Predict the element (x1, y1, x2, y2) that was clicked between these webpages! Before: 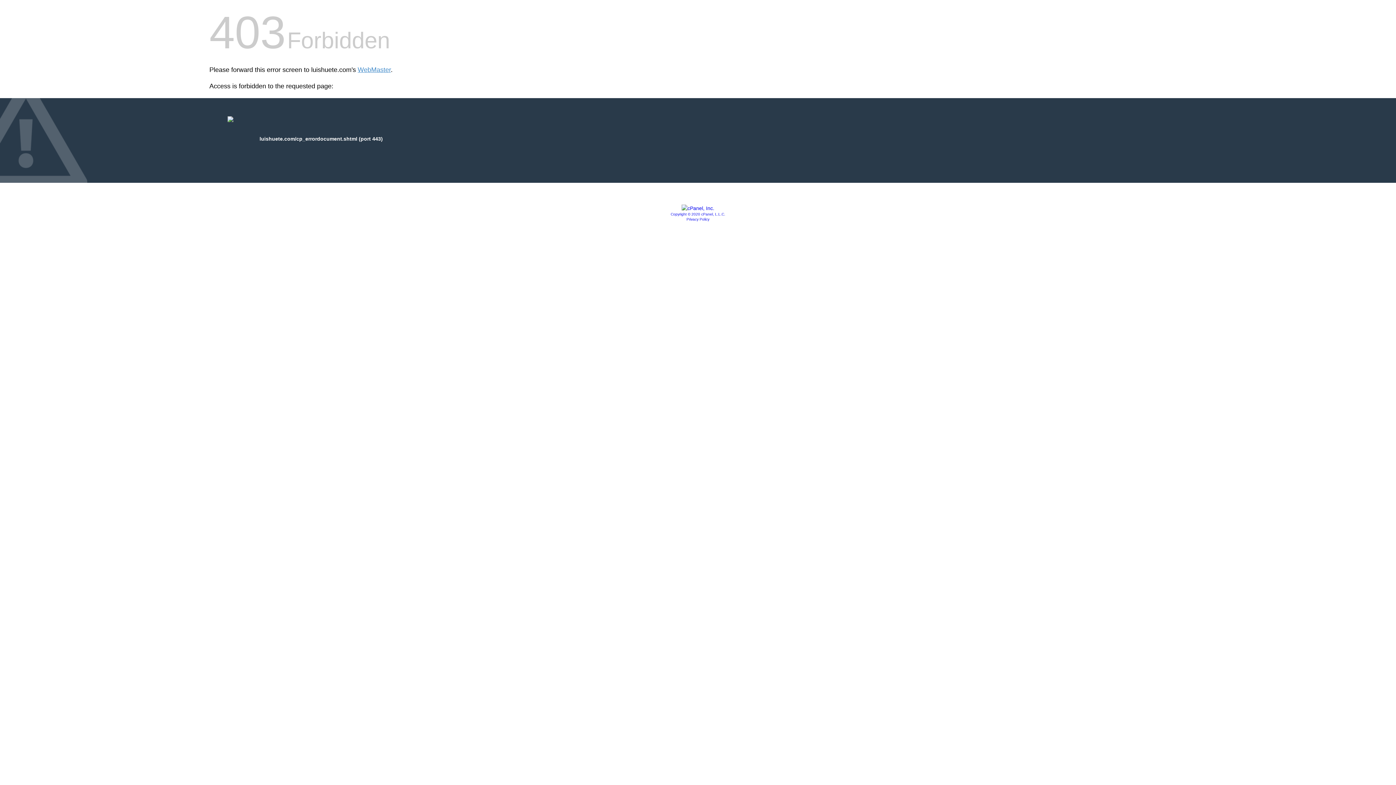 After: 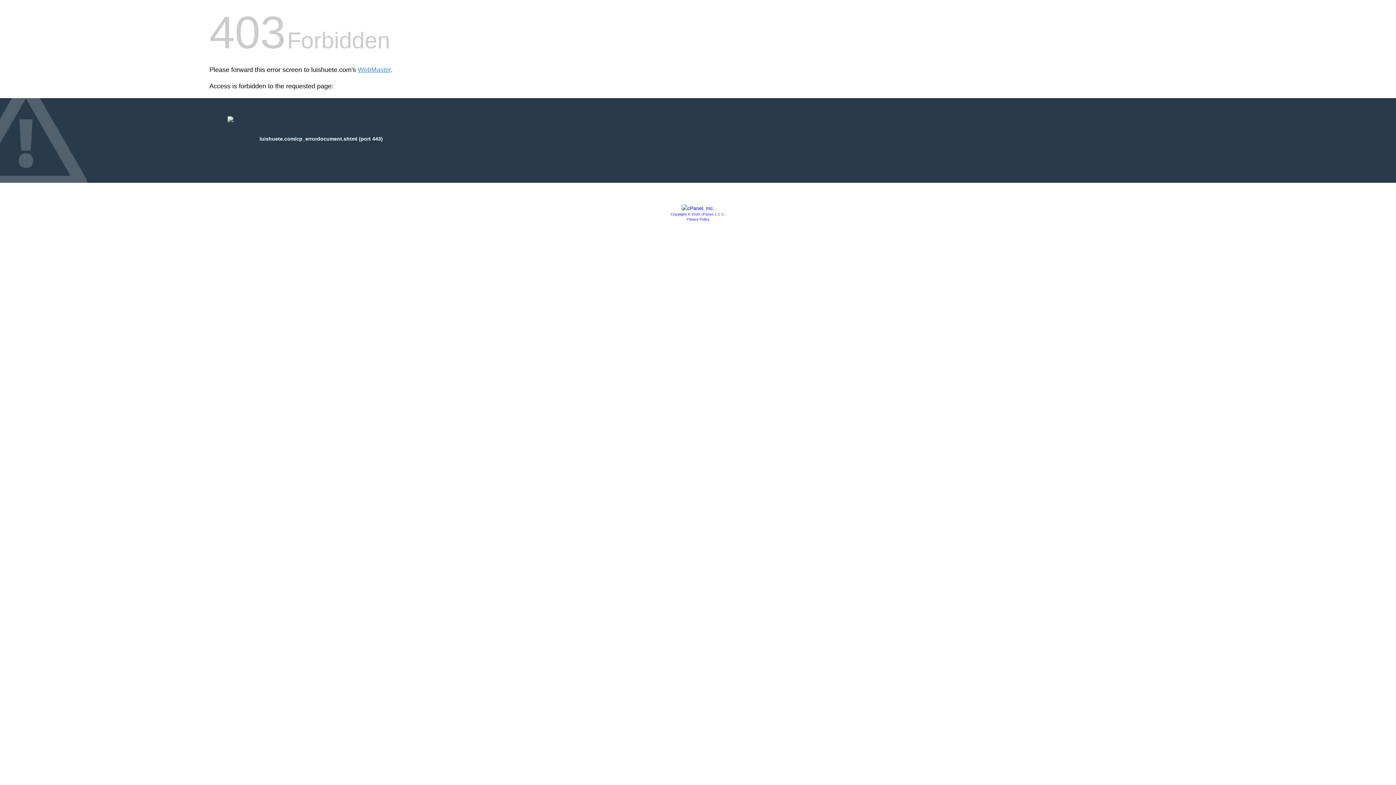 Action: bbox: (681, 205, 714, 211)